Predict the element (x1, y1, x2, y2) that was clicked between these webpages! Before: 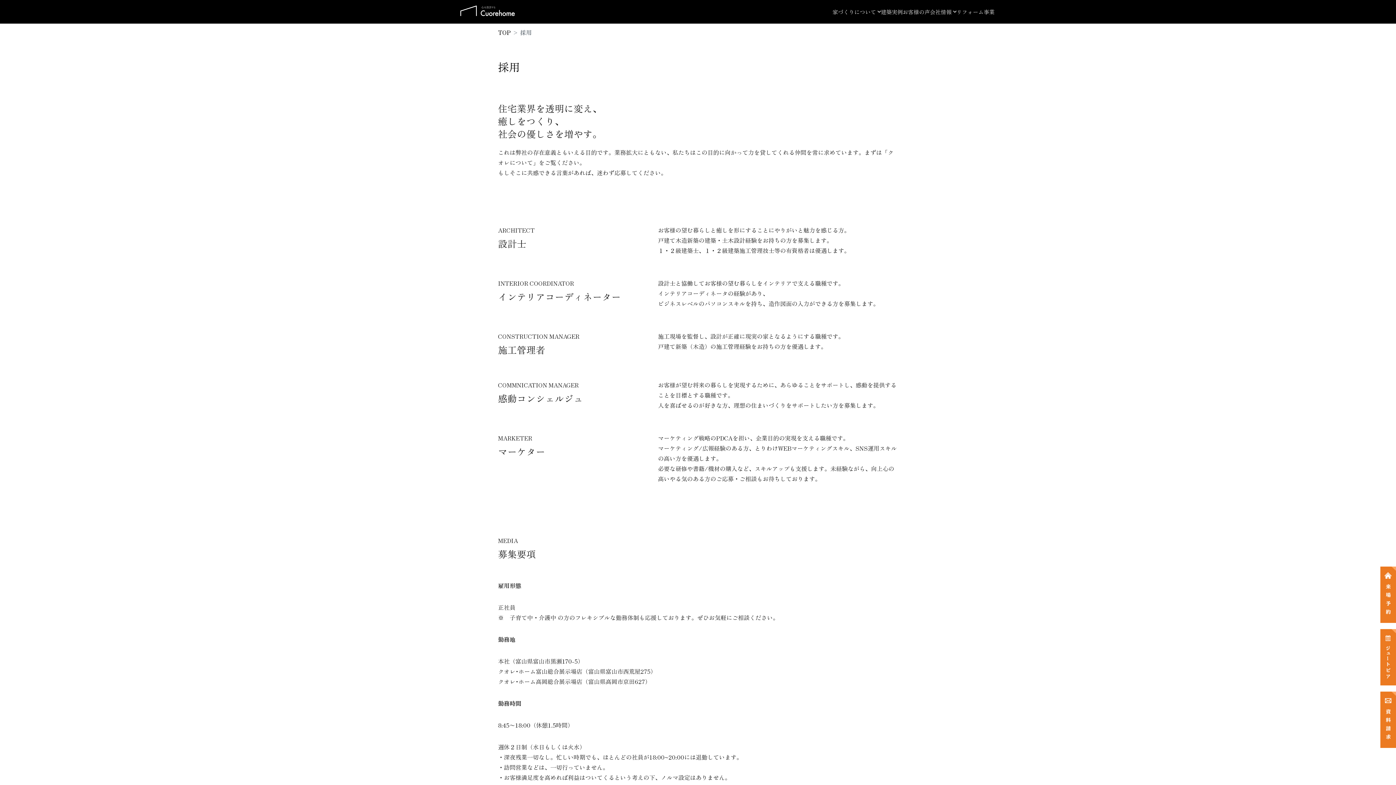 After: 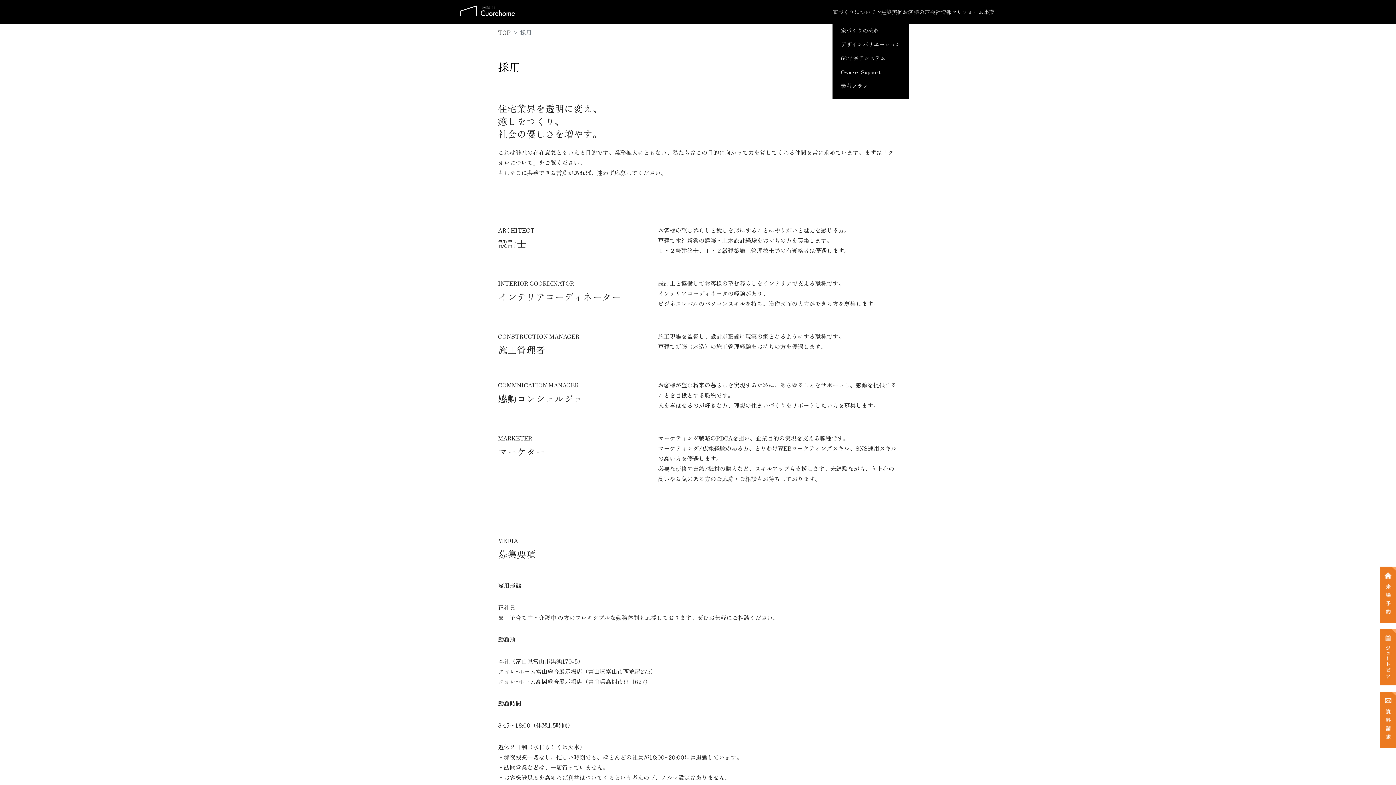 Action: bbox: (832, 7, 876, 16) label: 家づくりについて